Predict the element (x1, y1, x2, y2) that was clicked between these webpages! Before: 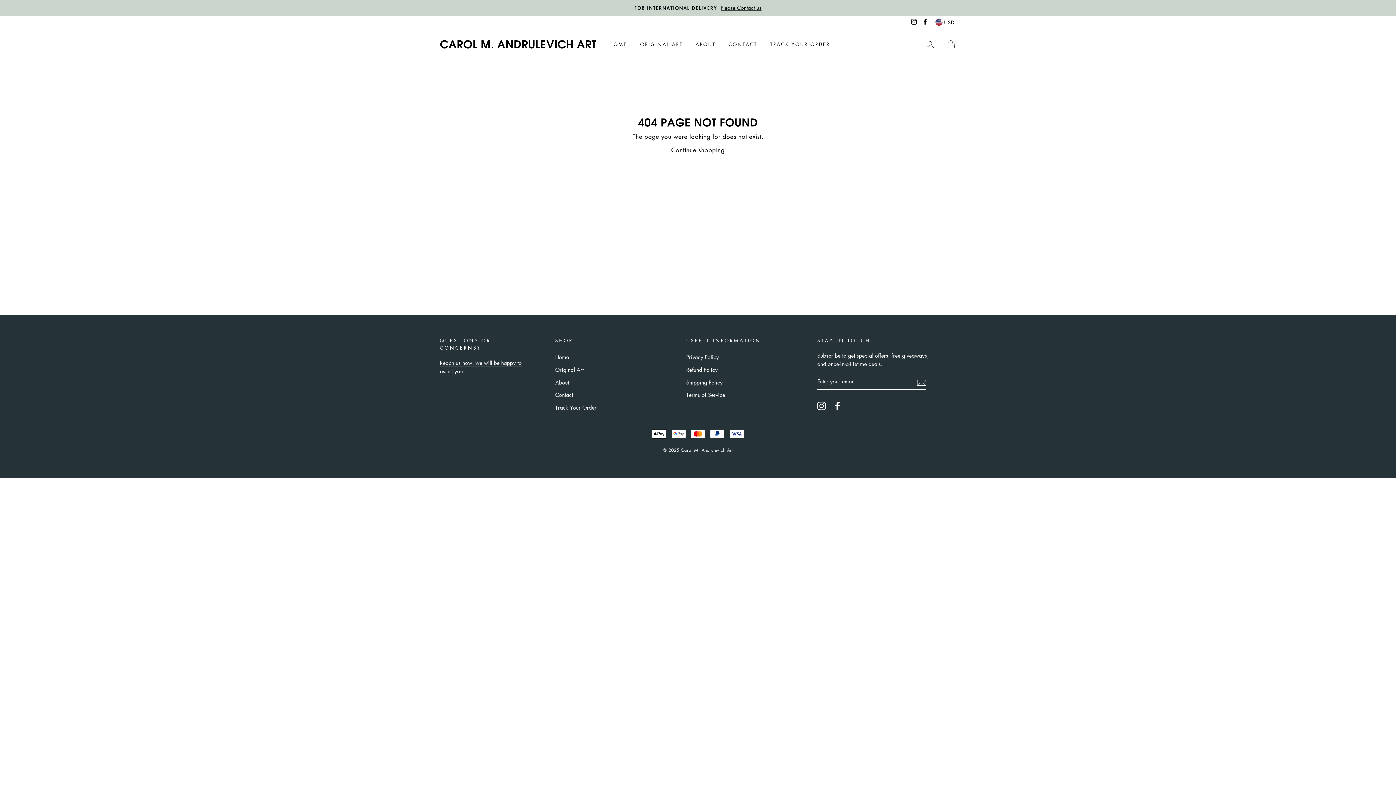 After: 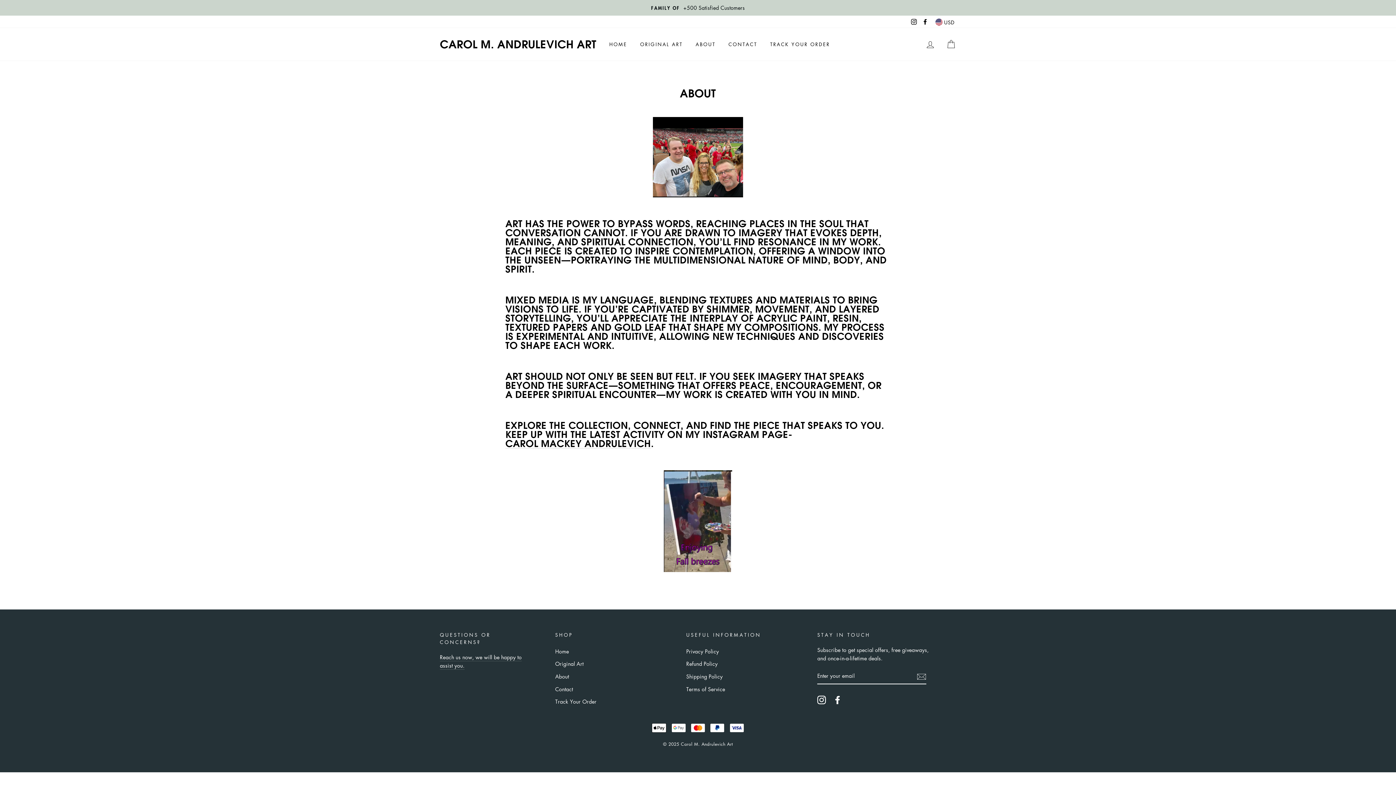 Action: label: ABOUT bbox: (690, 38, 721, 50)